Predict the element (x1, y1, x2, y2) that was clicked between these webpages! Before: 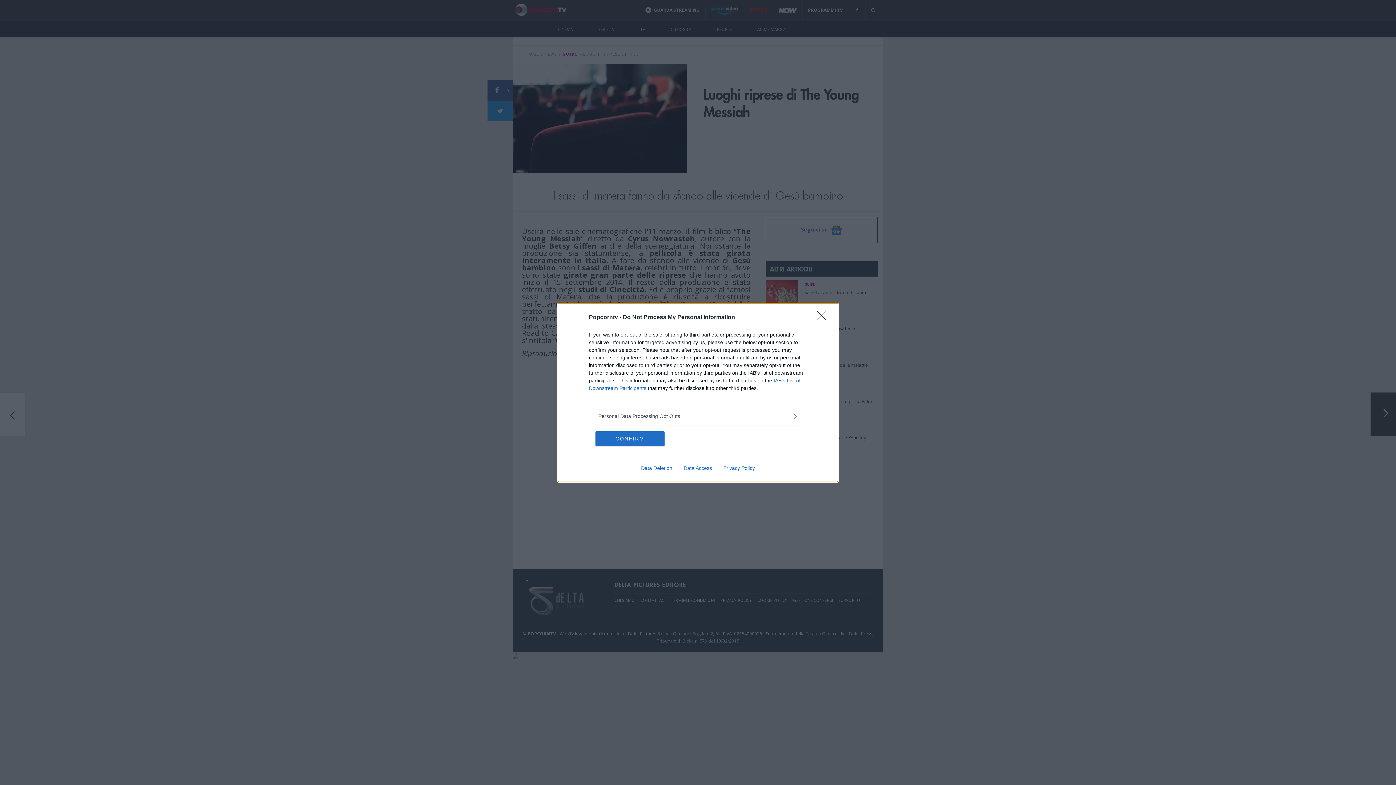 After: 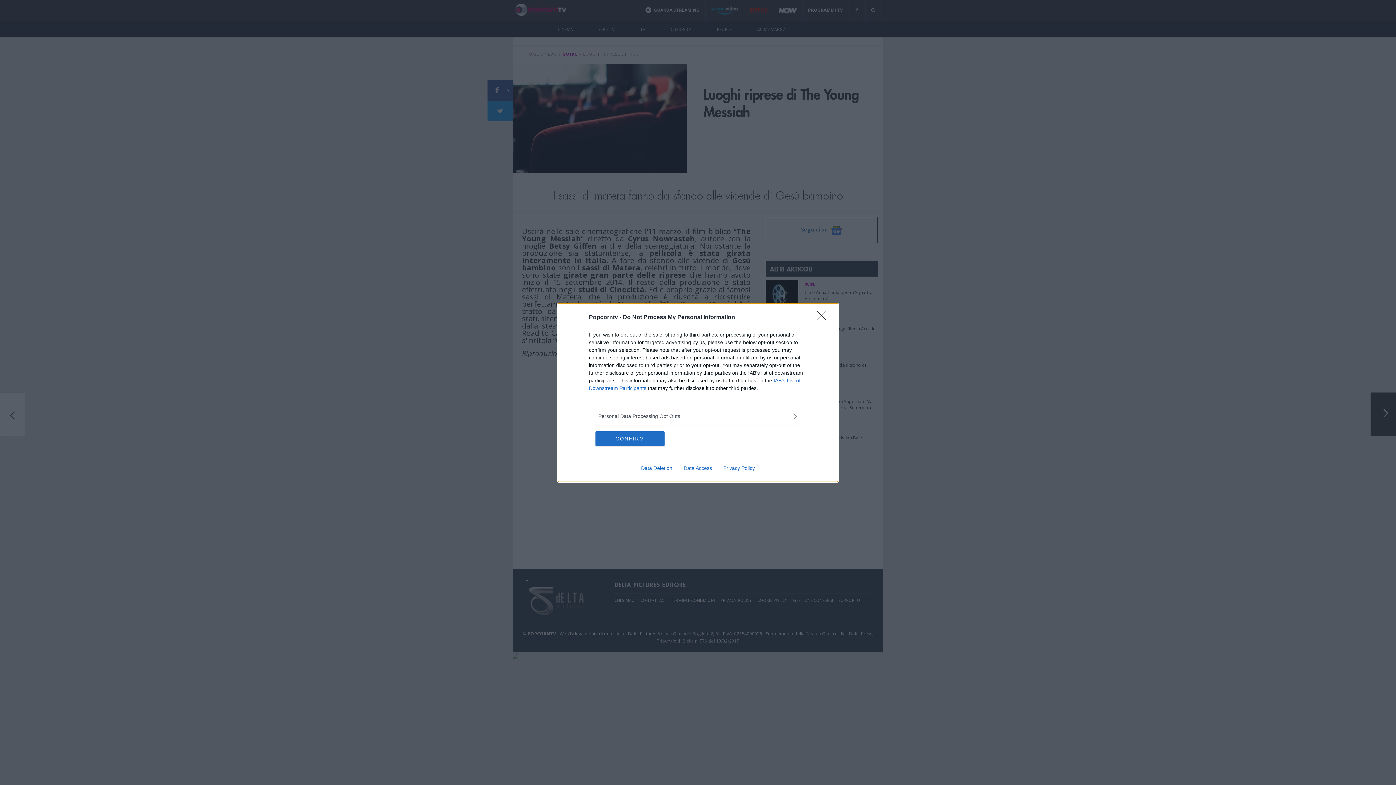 Action: label: Data Access bbox: (678, 465, 717, 471)